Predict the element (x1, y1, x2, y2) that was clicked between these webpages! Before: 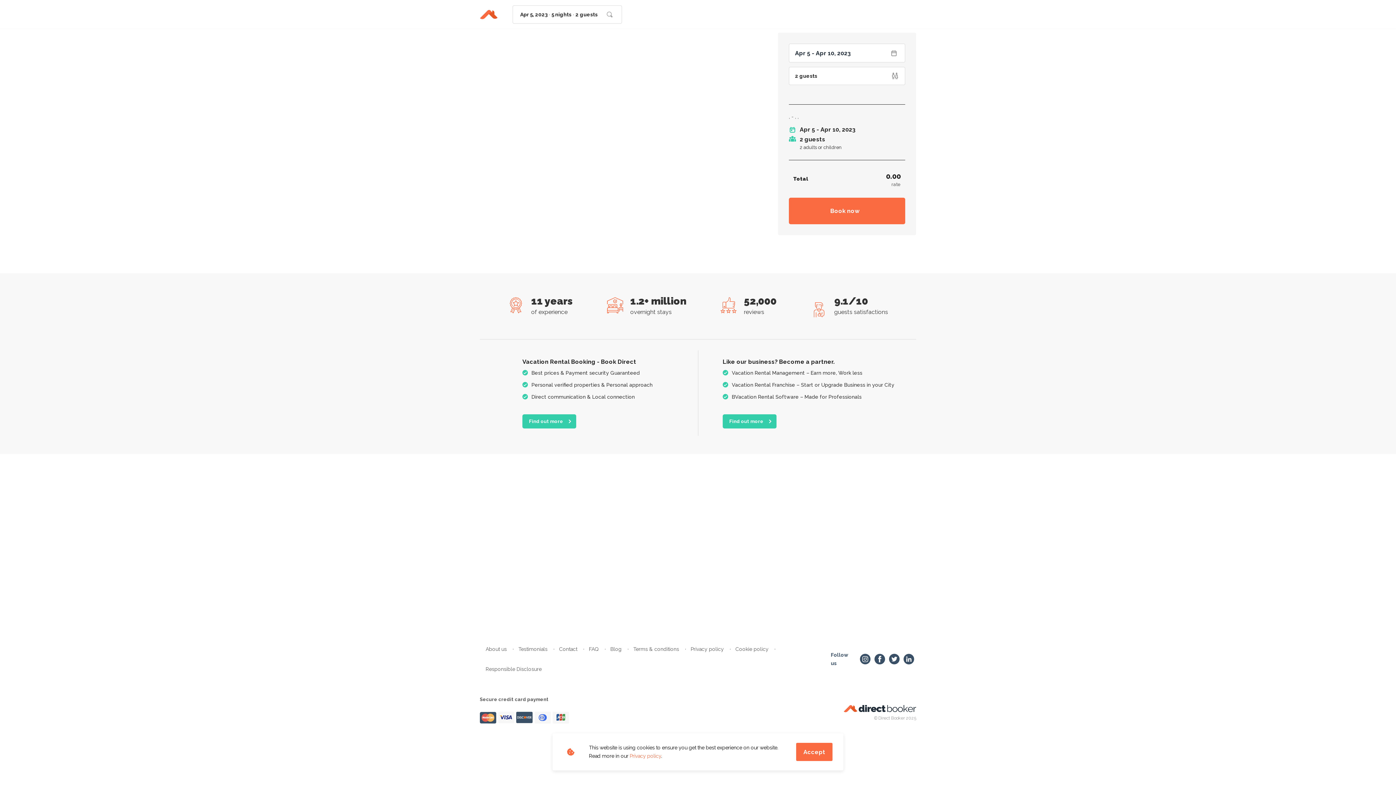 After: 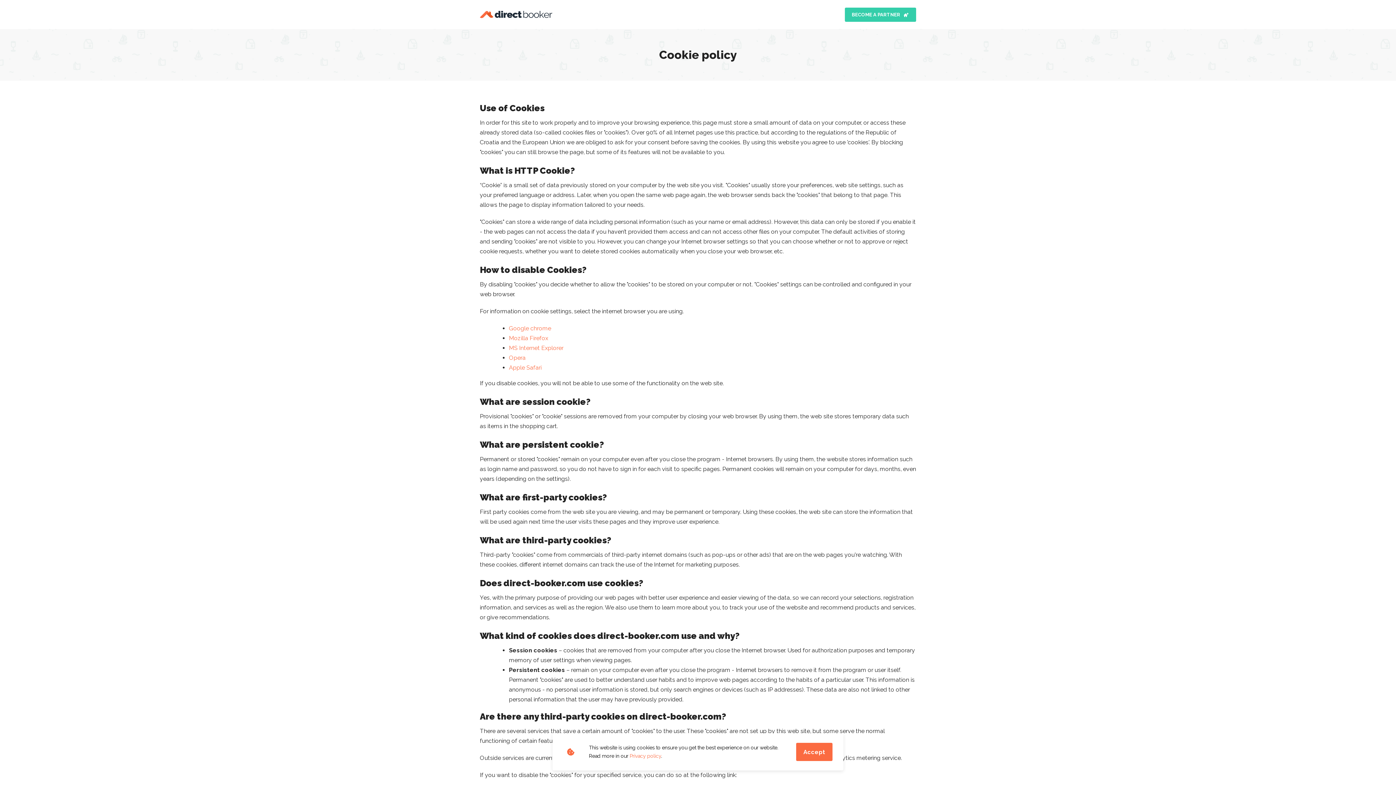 Action: bbox: (729, 639, 774, 659) label: Cookie policy